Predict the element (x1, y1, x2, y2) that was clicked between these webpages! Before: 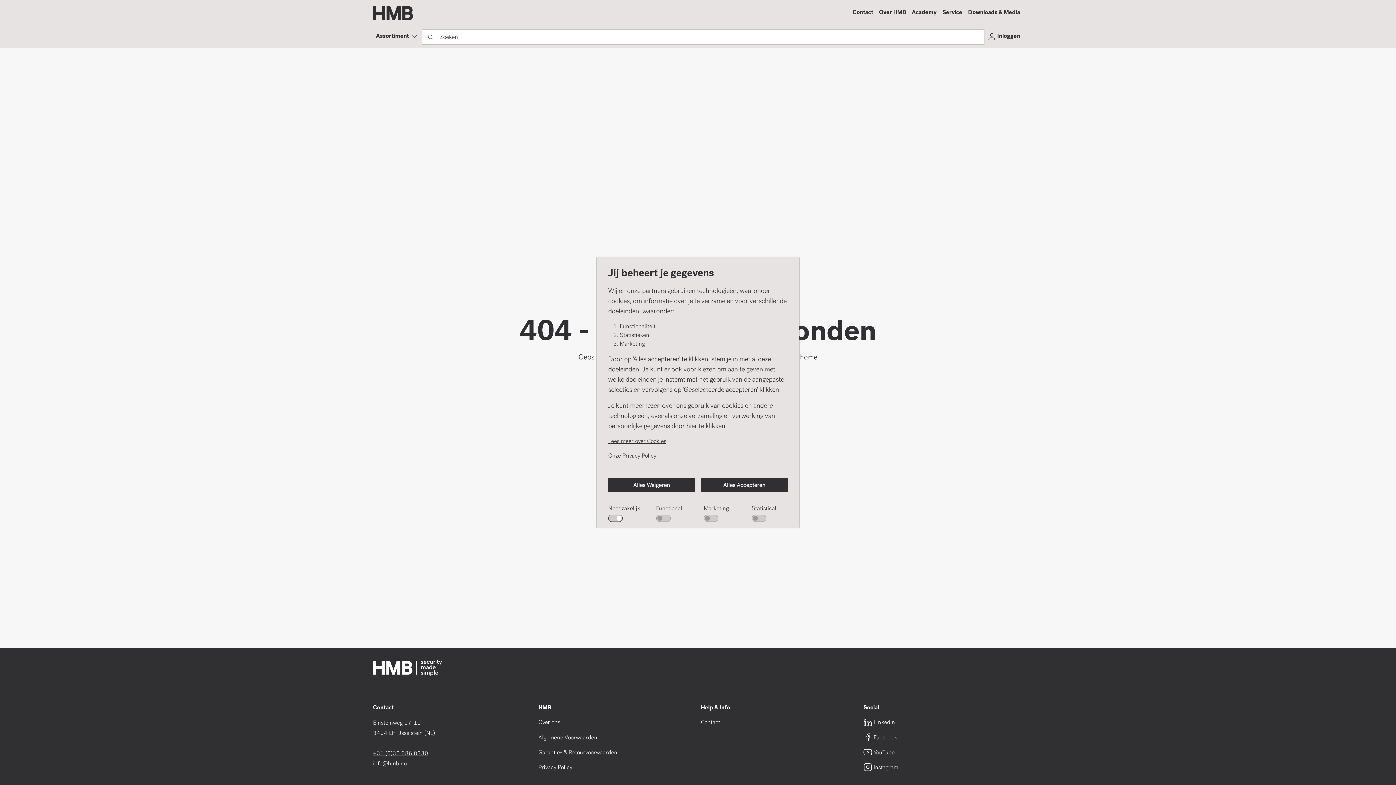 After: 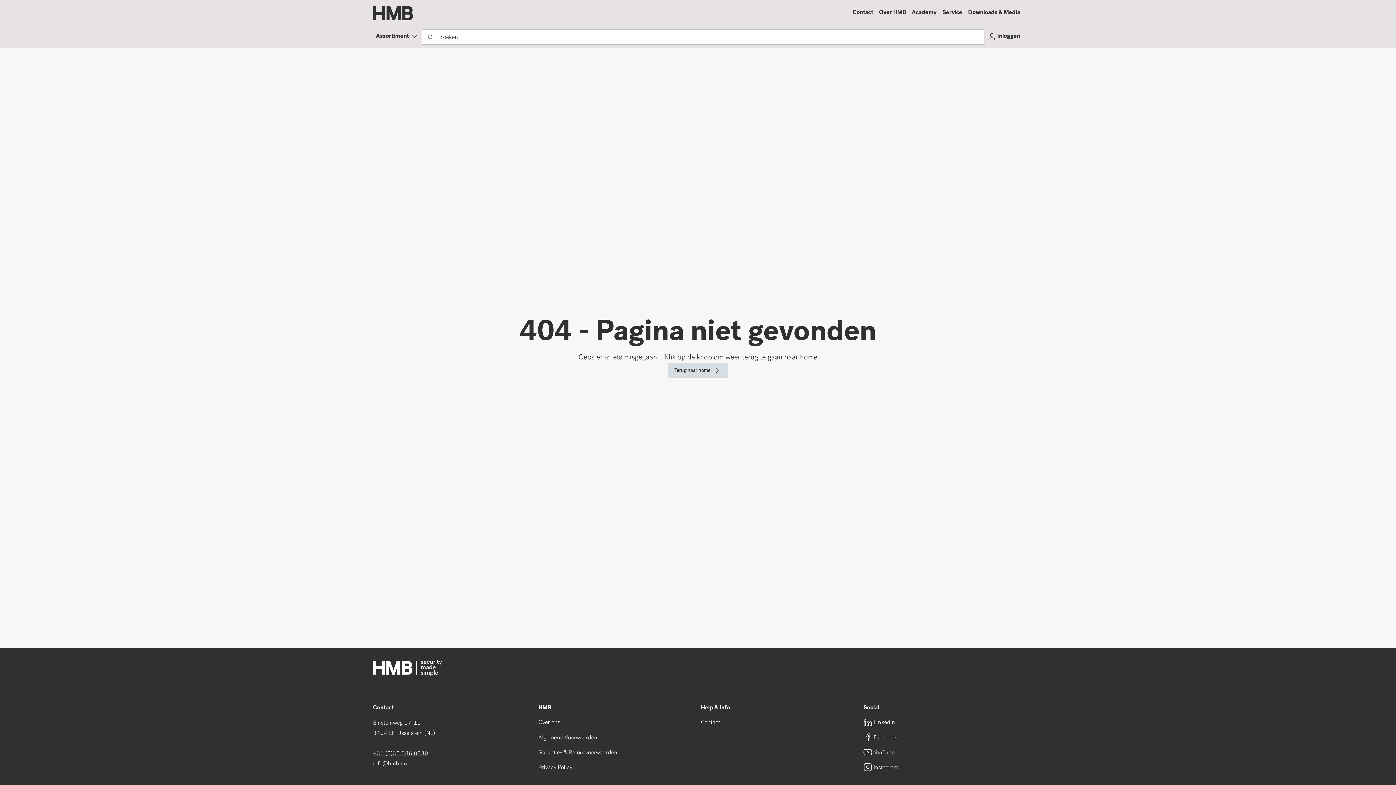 Action: bbox: (701, 478, 788, 492) label: Alles Accepteren